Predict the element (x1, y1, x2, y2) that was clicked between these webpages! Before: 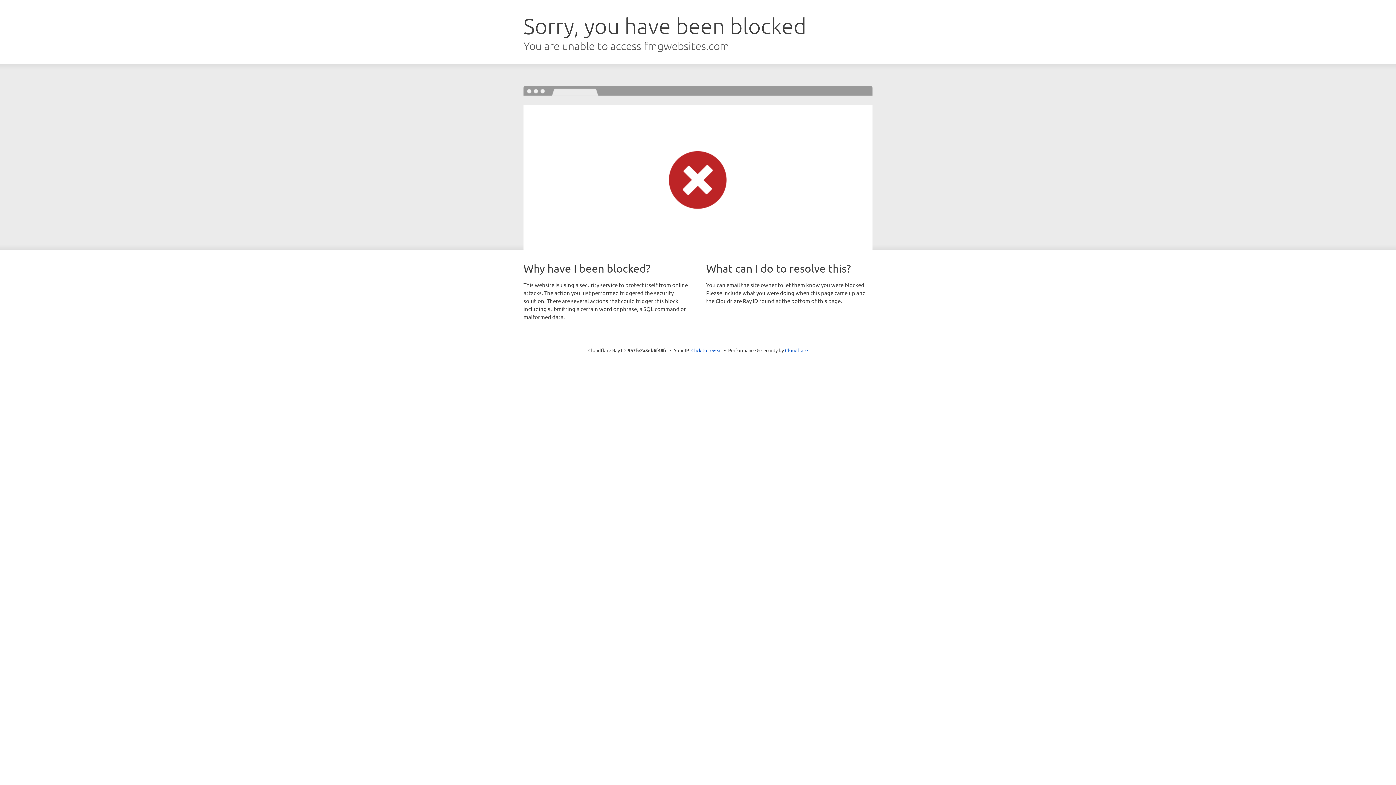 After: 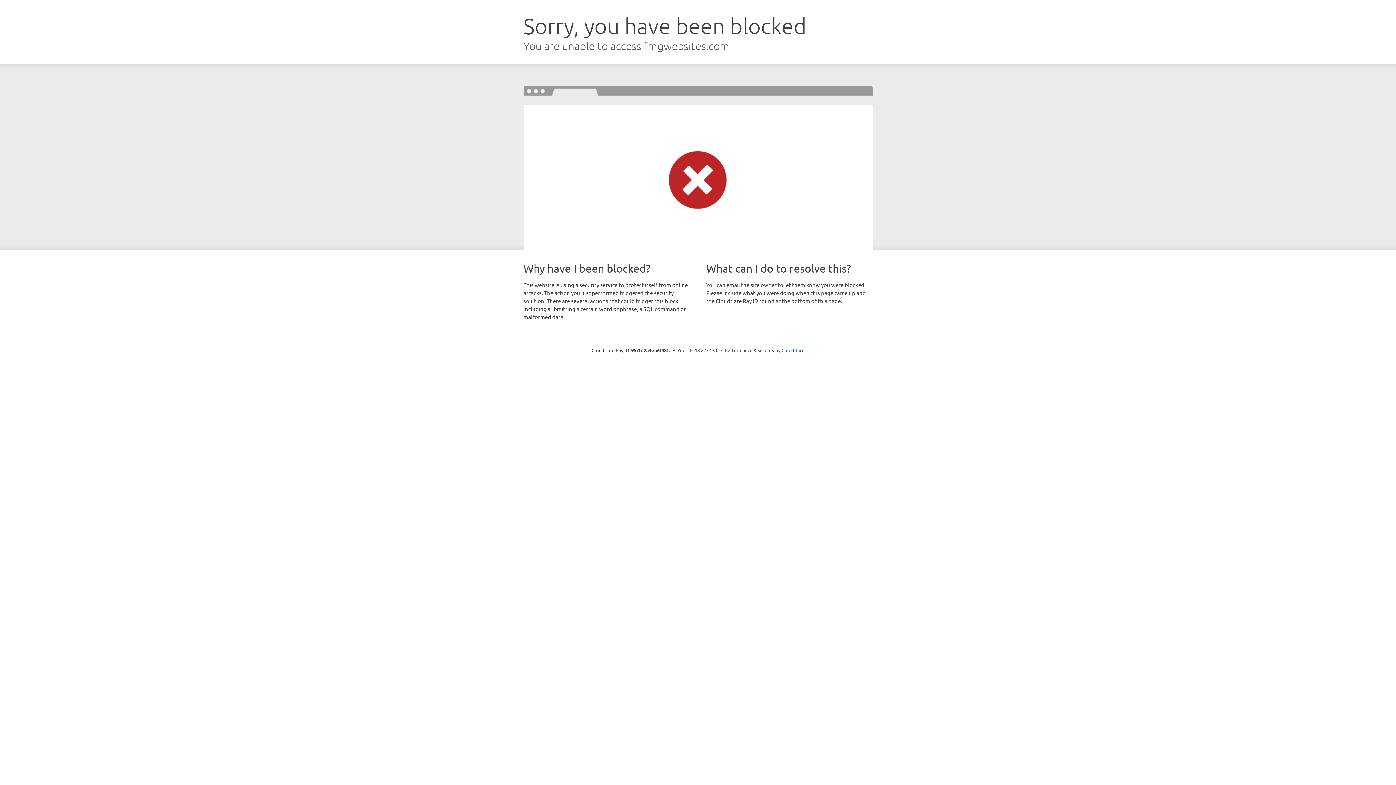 Action: label: Click to reveal bbox: (691, 346, 722, 353)